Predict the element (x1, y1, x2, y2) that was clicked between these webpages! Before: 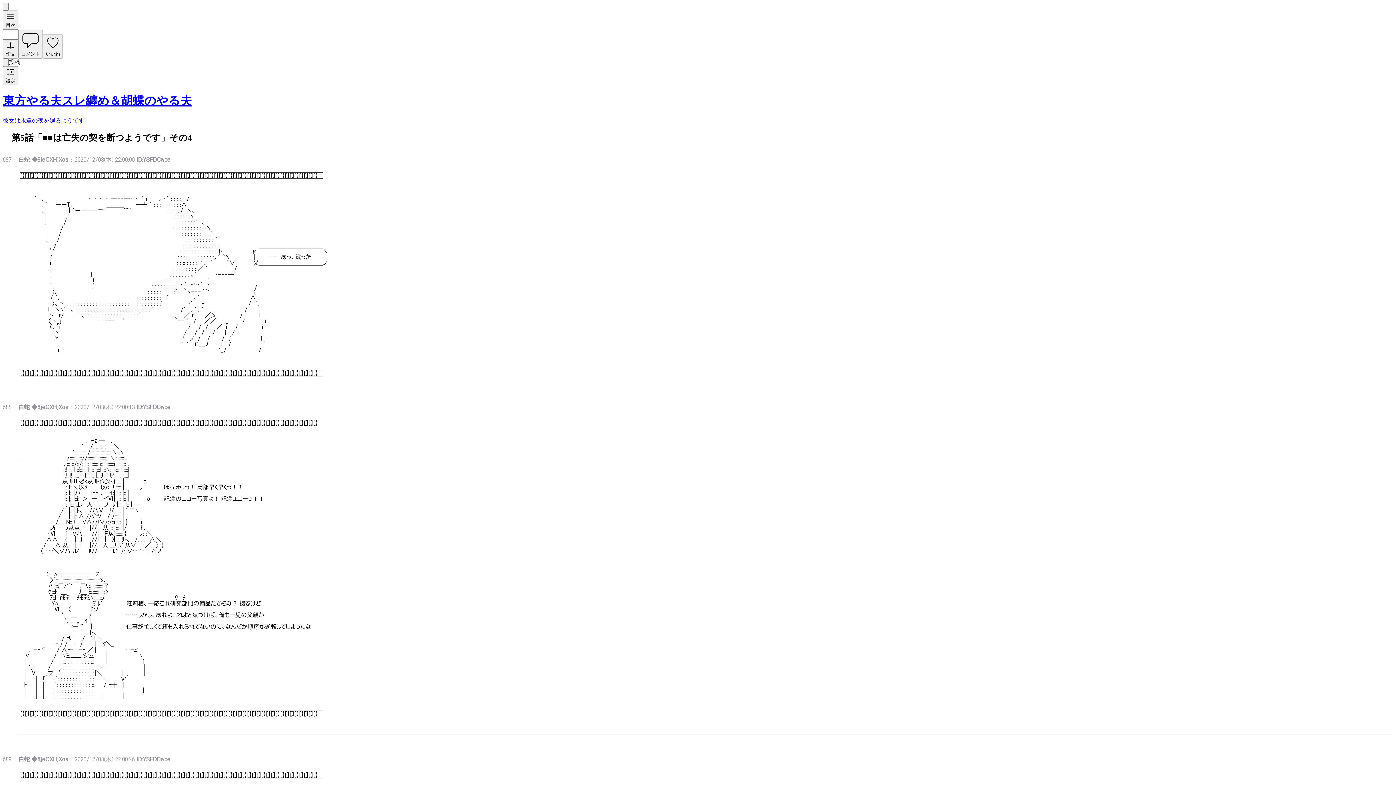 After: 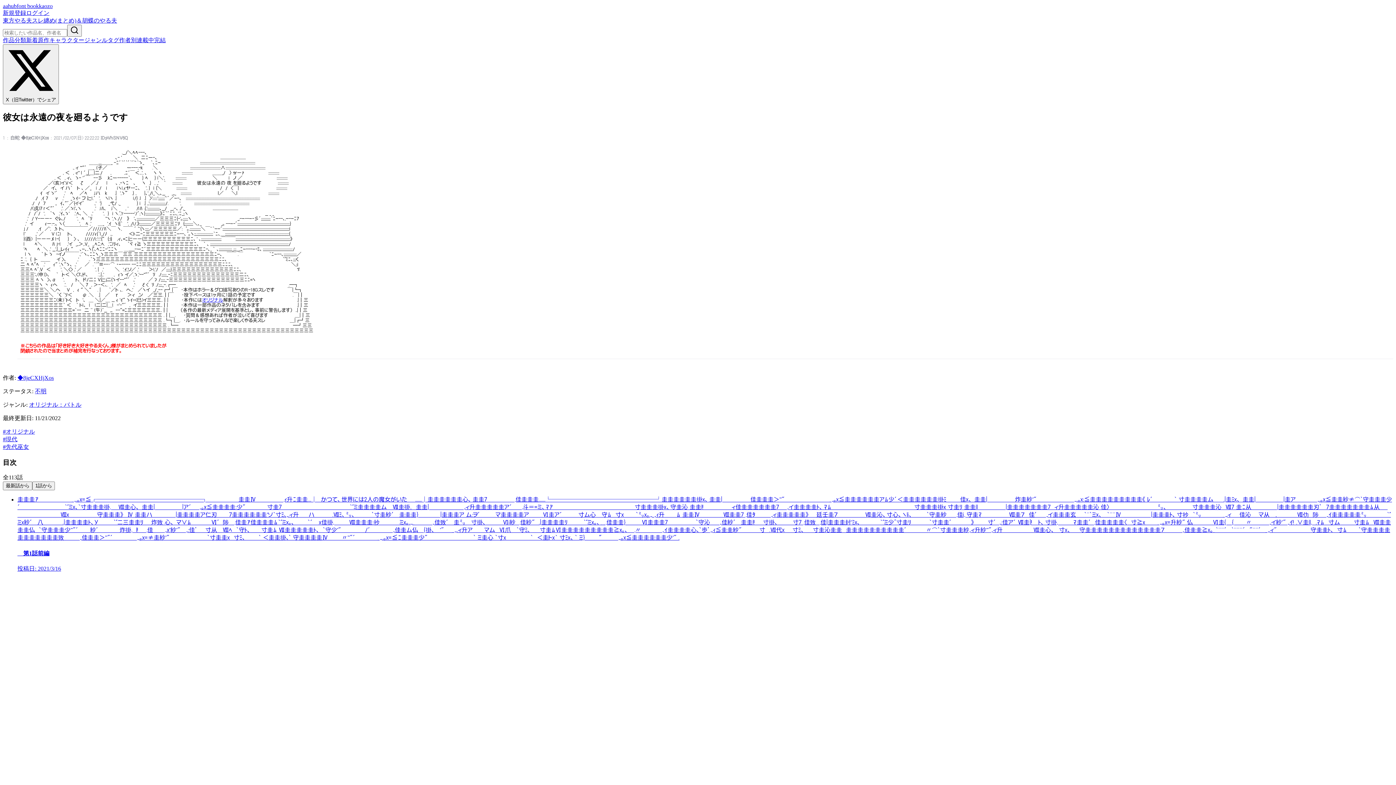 Action: label: 作品 bbox: (2, 44, 18, 50)